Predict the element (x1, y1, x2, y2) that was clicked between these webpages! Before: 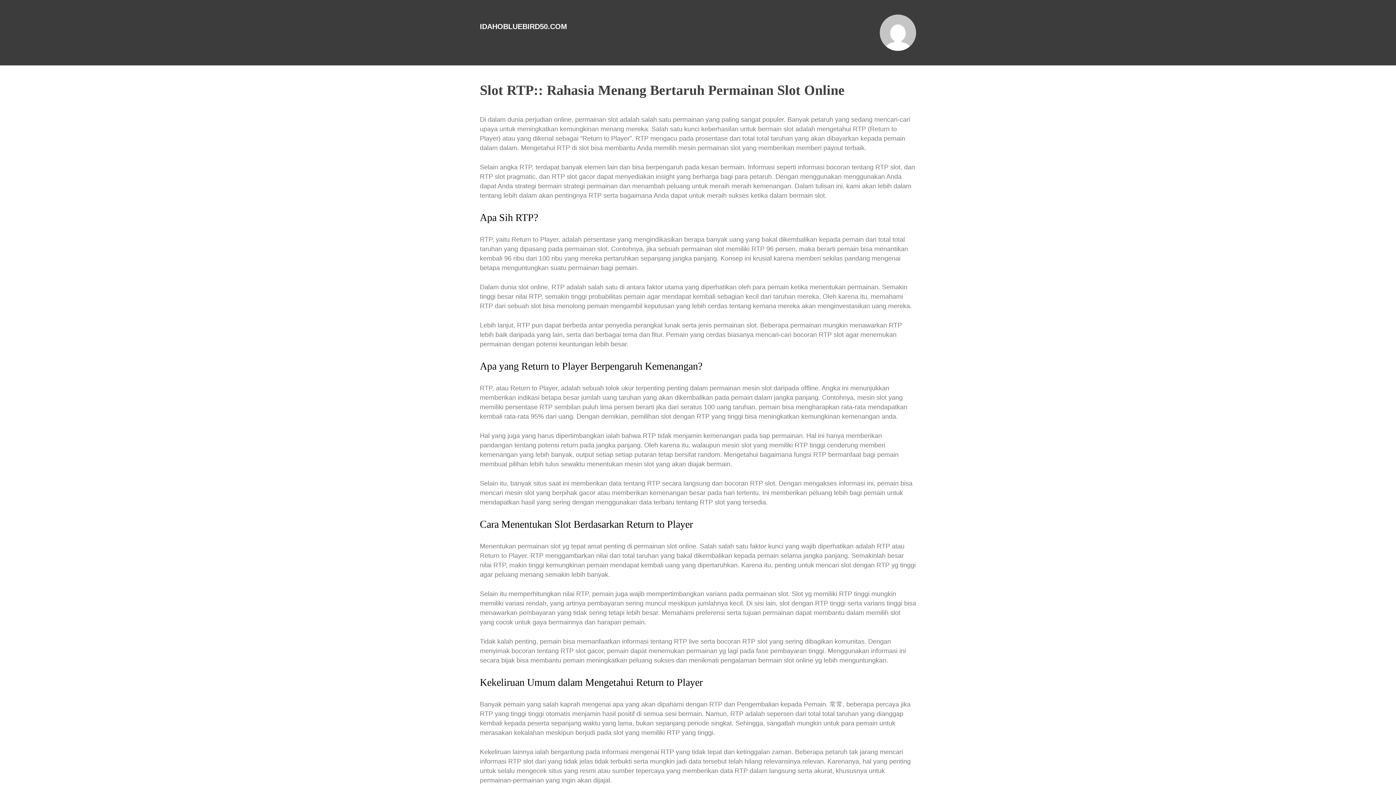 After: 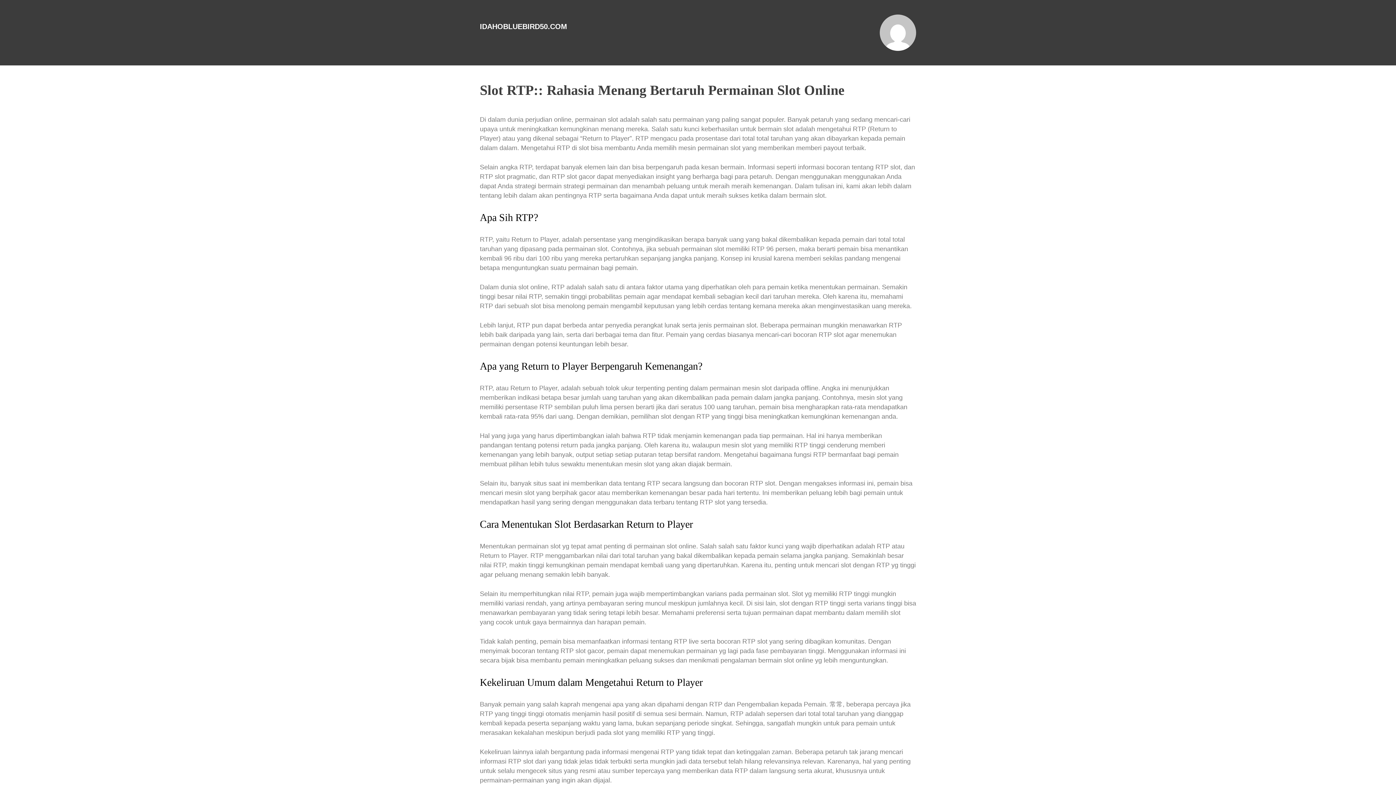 Action: label: IDAHOBLUEBIRD50.COM bbox: (480, 22, 567, 30)